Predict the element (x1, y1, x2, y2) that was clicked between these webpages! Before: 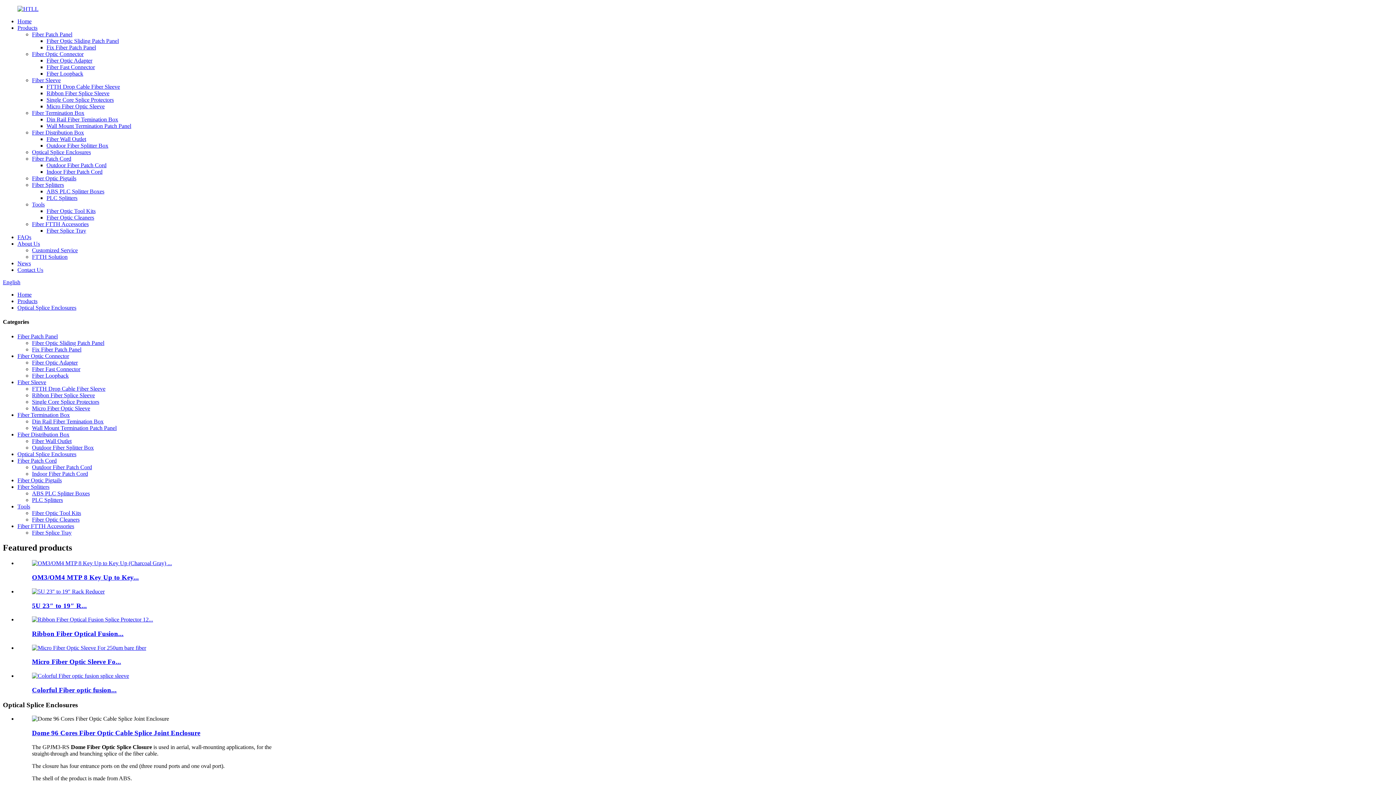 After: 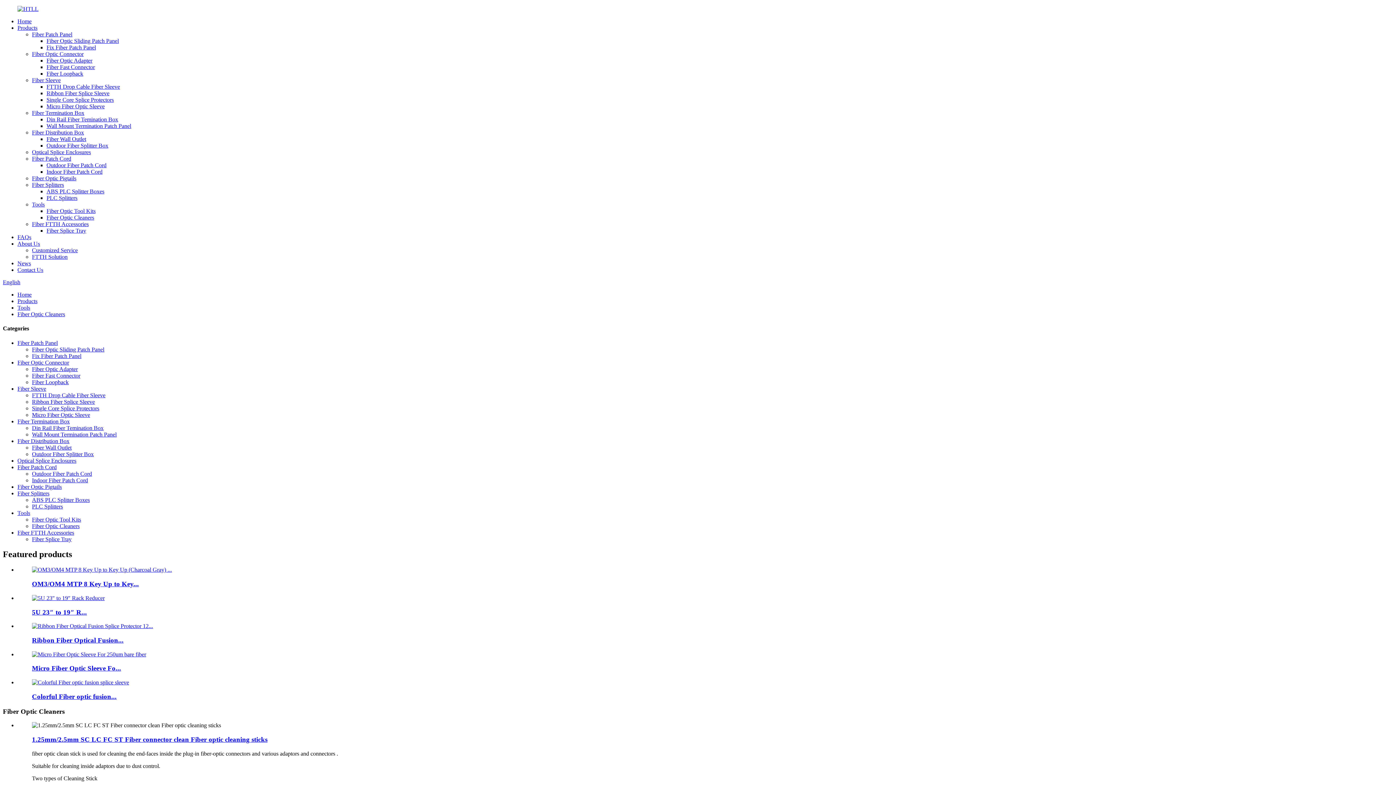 Action: bbox: (46, 214, 94, 220) label: Fiber Optic Cleaners